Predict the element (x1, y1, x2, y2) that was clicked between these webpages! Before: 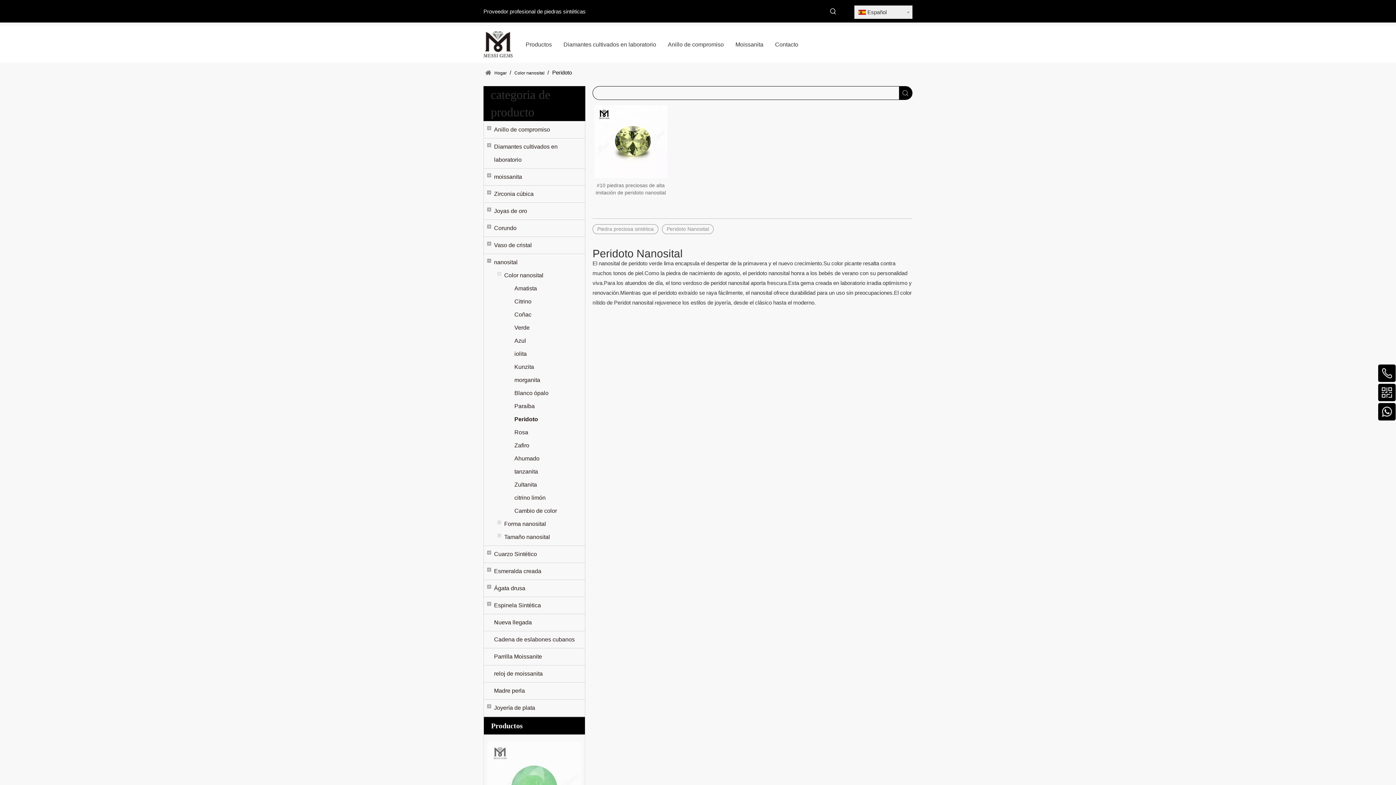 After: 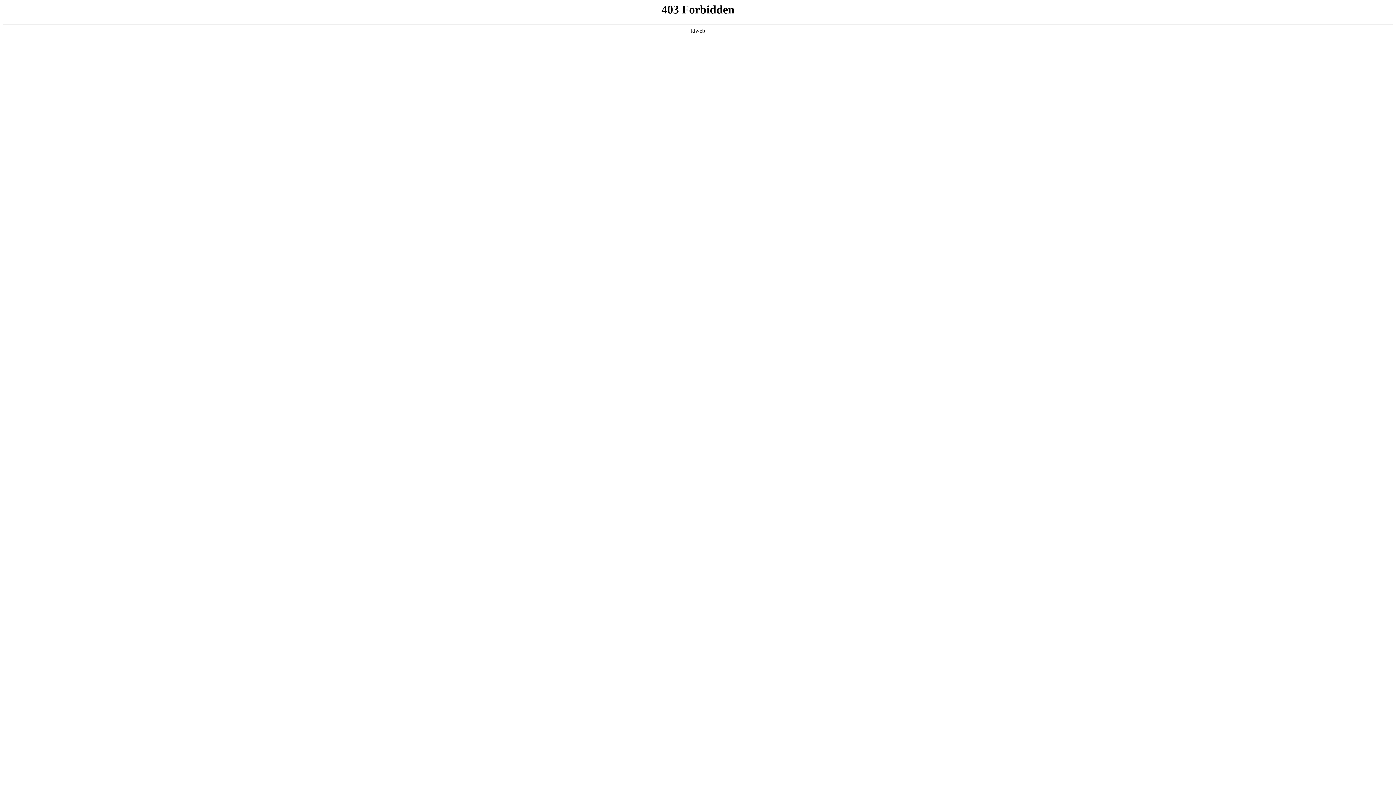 Action: bbox: (483, 29, 512, 58)